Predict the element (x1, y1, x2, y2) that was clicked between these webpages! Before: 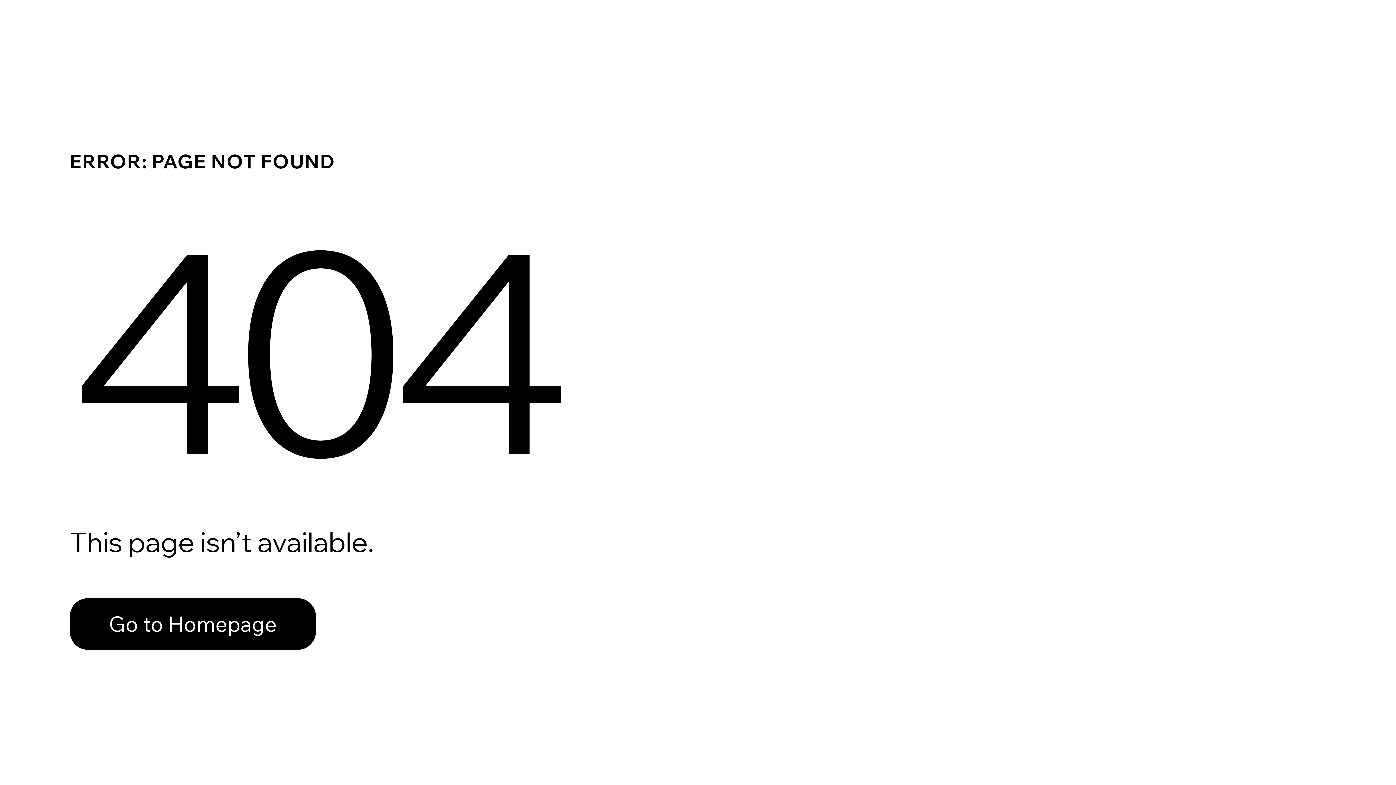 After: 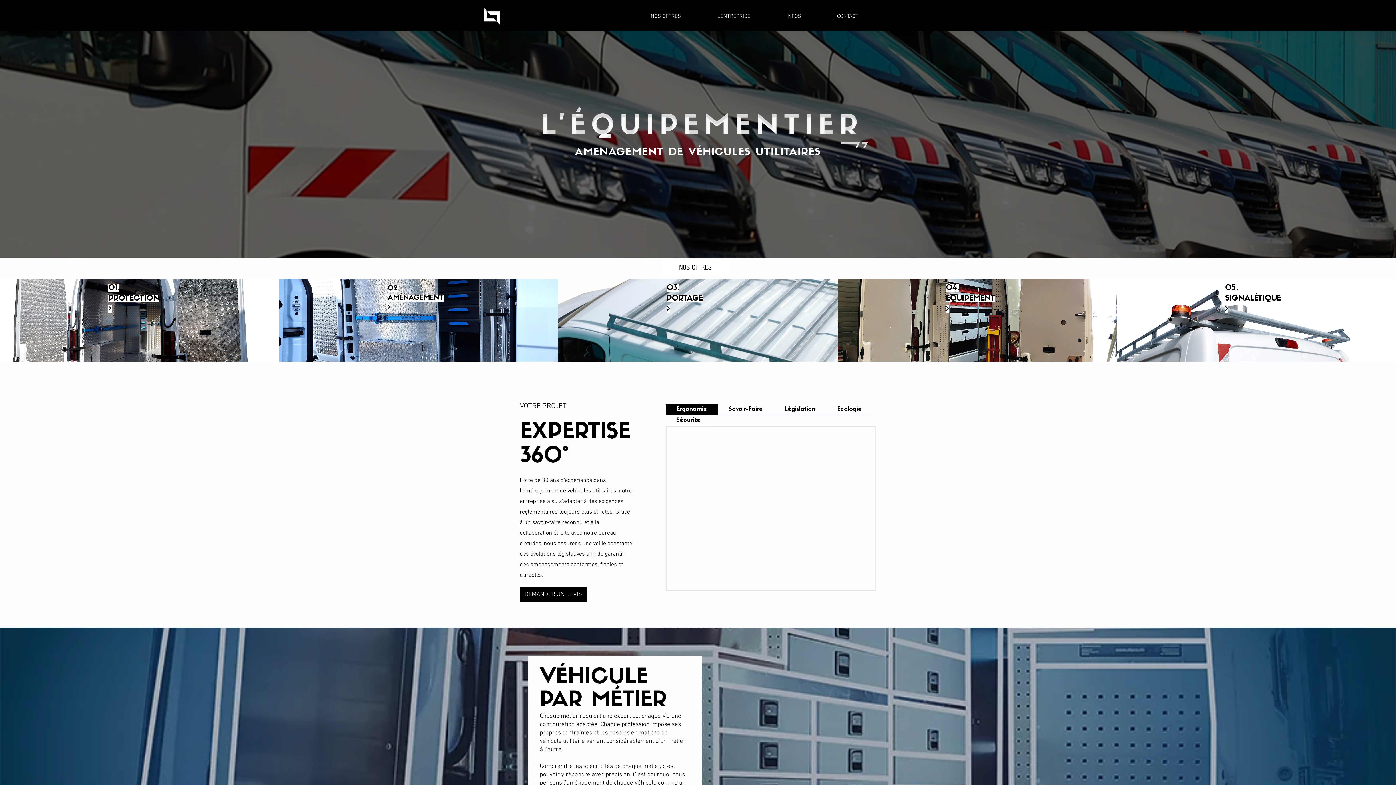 Action: label: Go to Homepage bbox: (69, 598, 316, 650)